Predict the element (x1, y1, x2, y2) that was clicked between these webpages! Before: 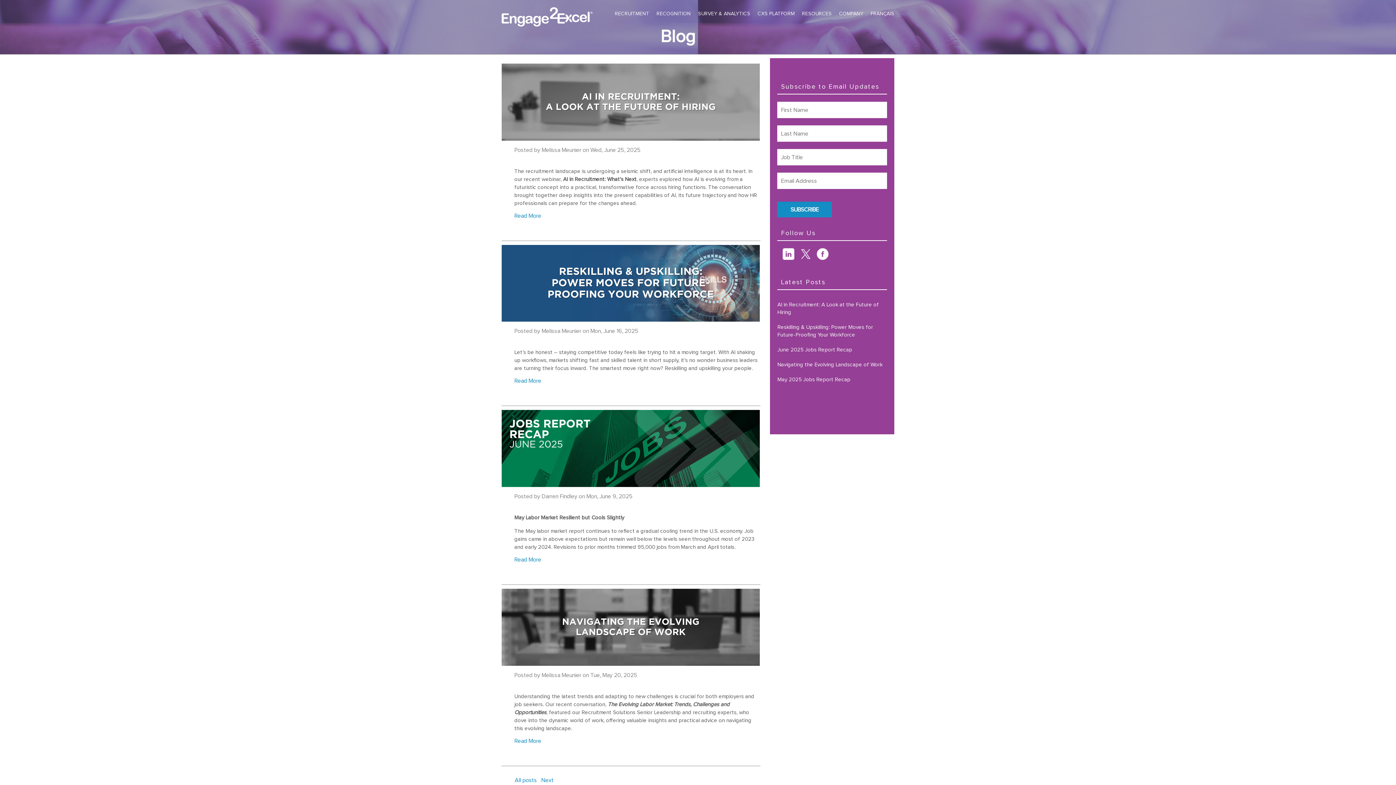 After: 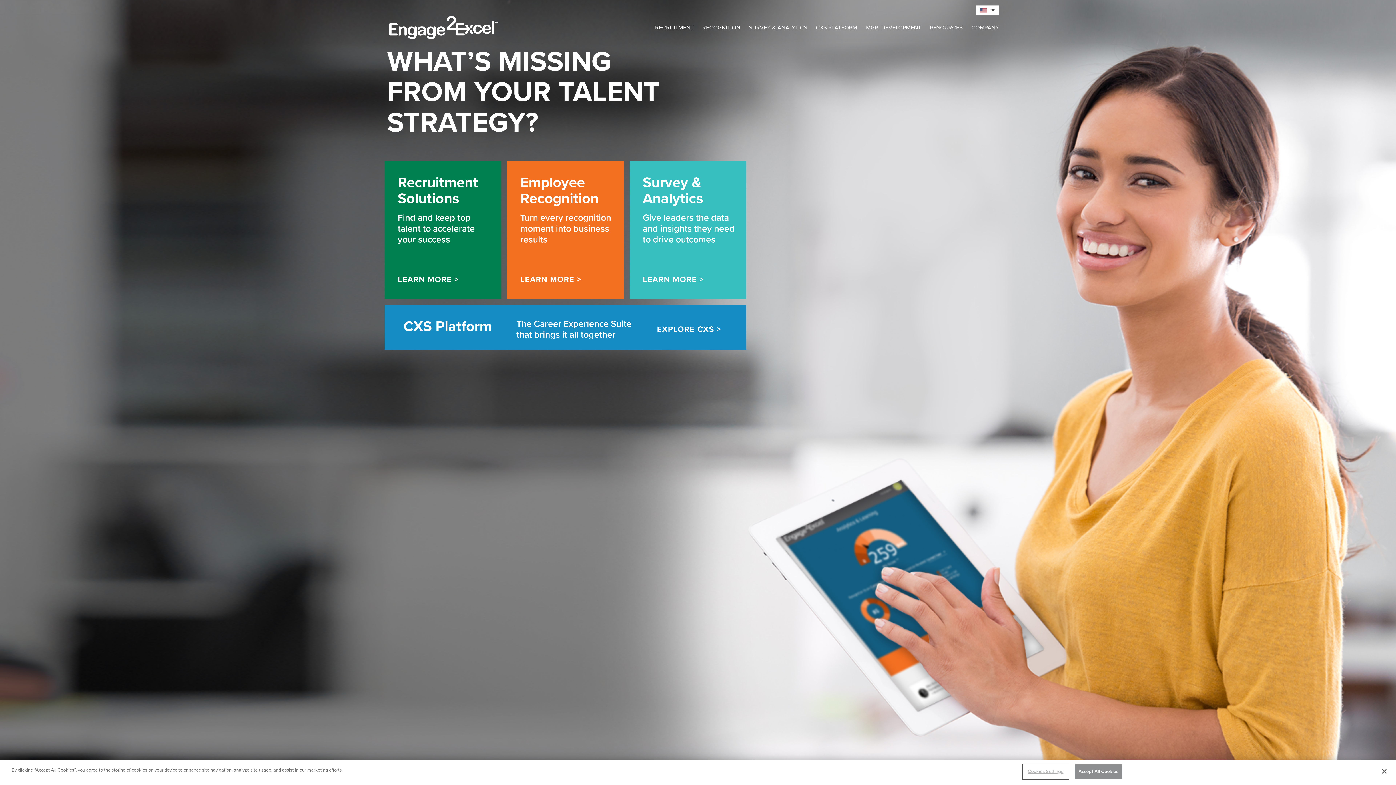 Action: bbox: (501, 21, 592, 27)